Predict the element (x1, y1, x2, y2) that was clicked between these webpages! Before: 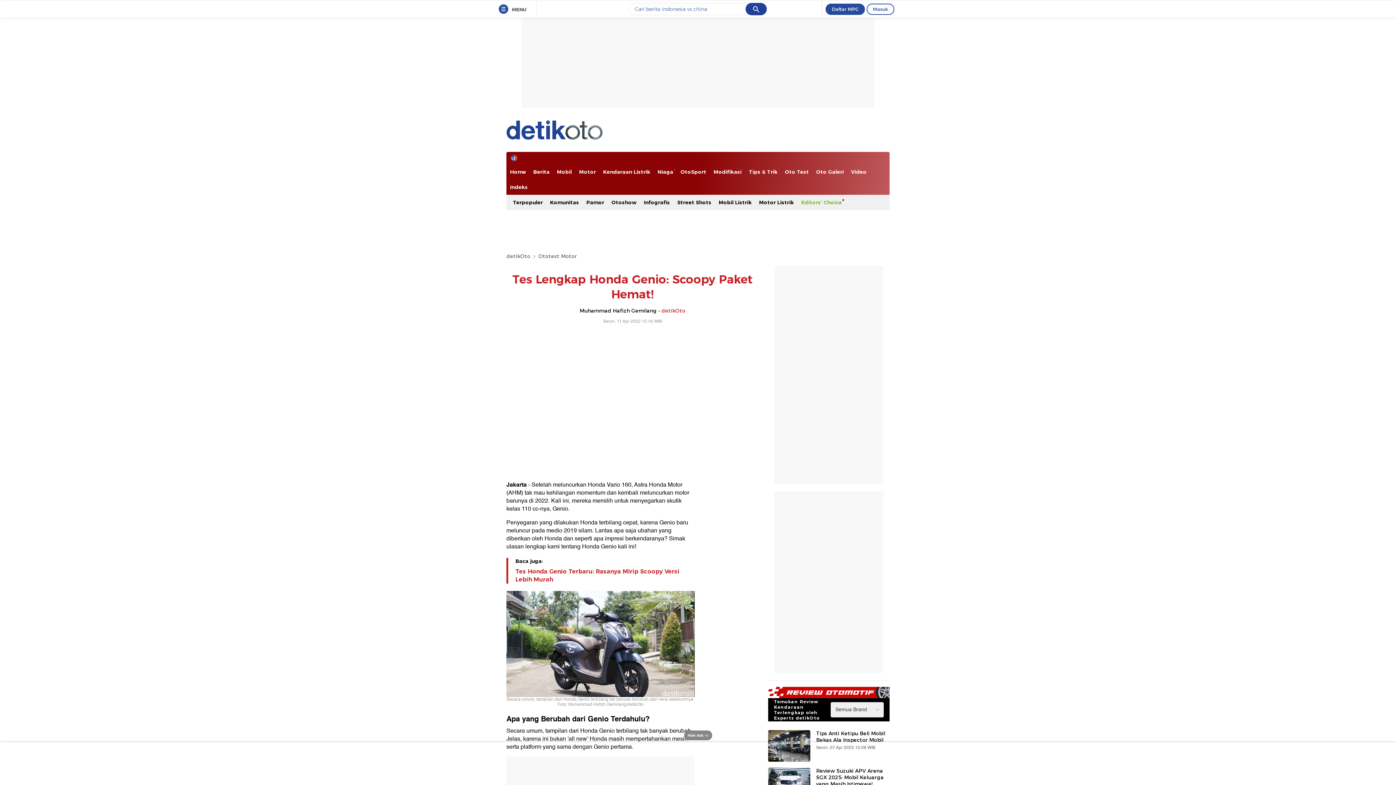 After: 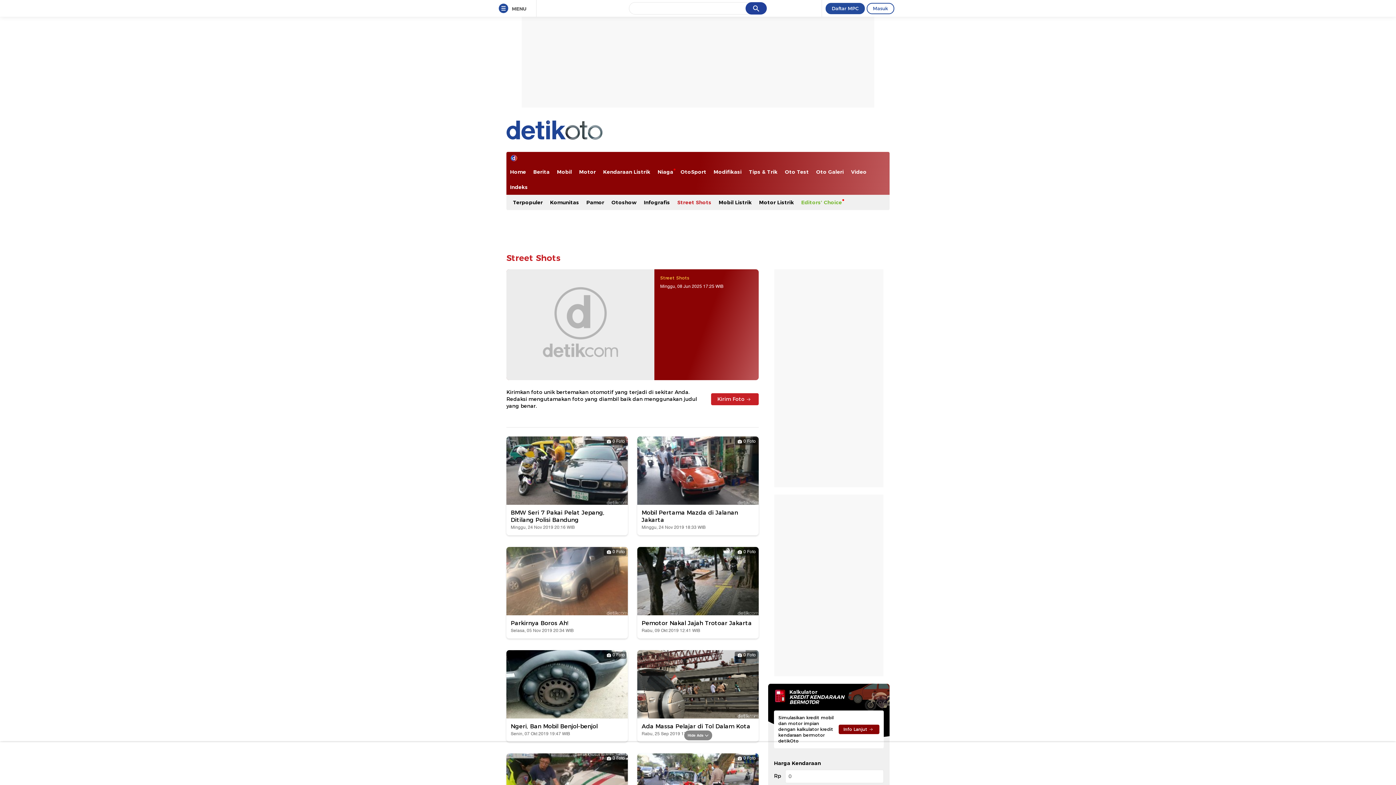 Action: bbox: (673, 194, 715, 210) label: Street Shots